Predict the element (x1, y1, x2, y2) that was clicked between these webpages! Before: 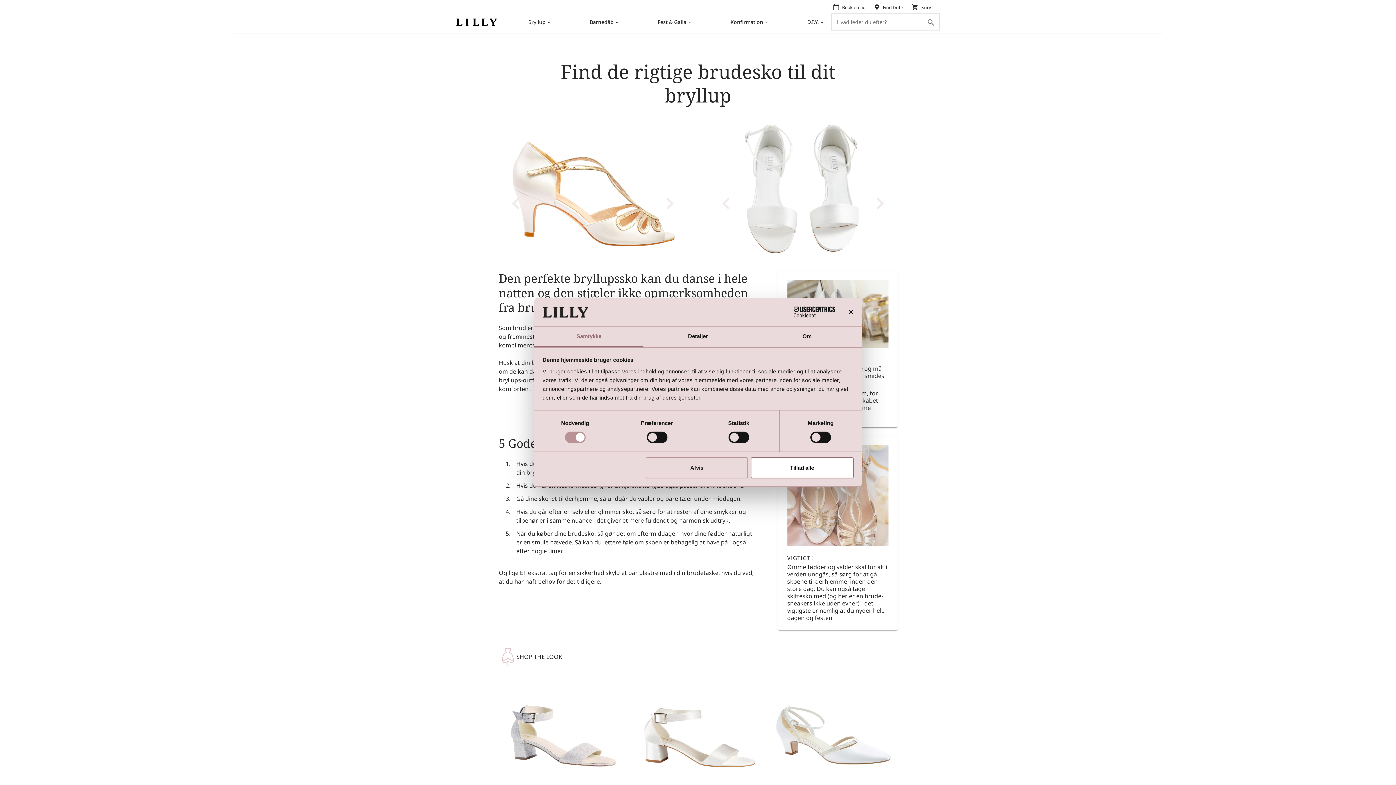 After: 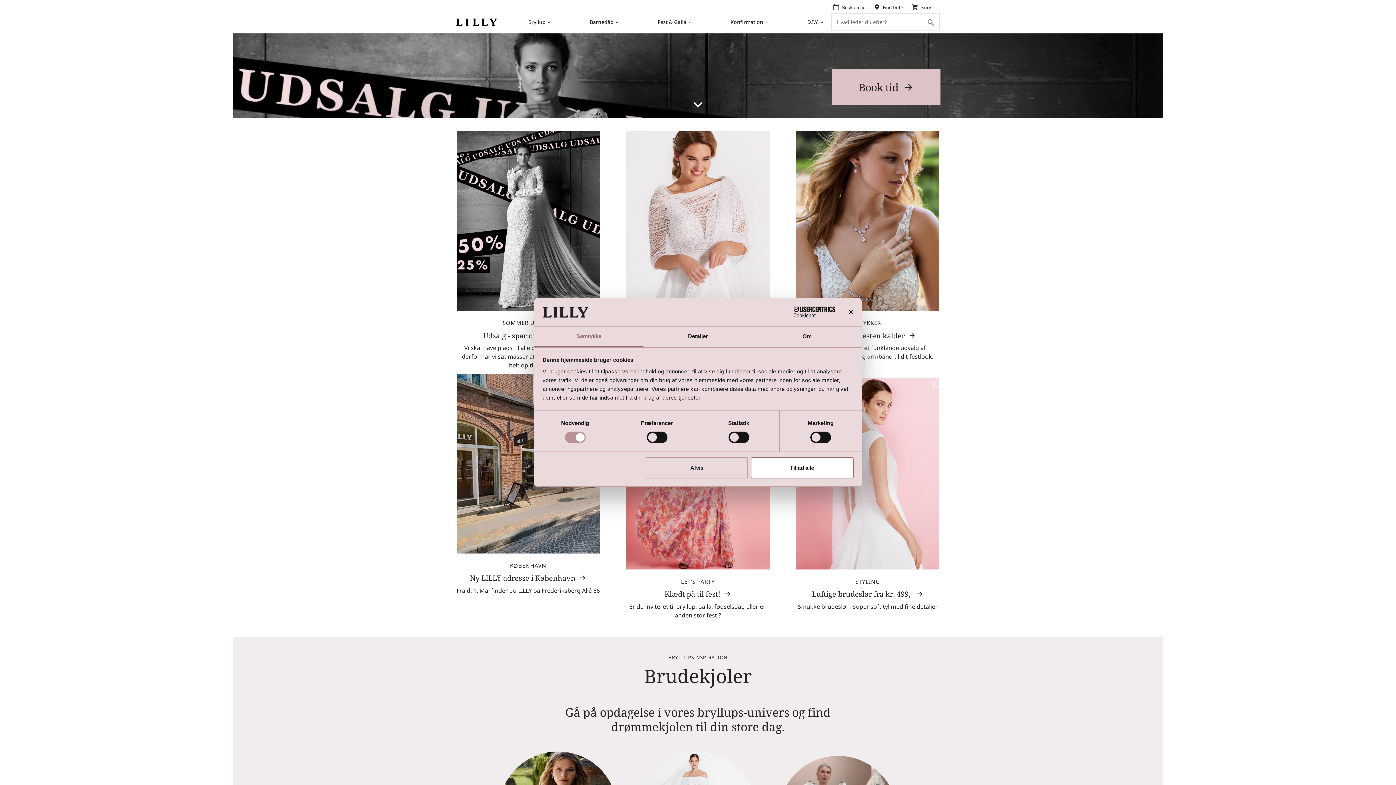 Action: bbox: (456, 18, 496, 25)